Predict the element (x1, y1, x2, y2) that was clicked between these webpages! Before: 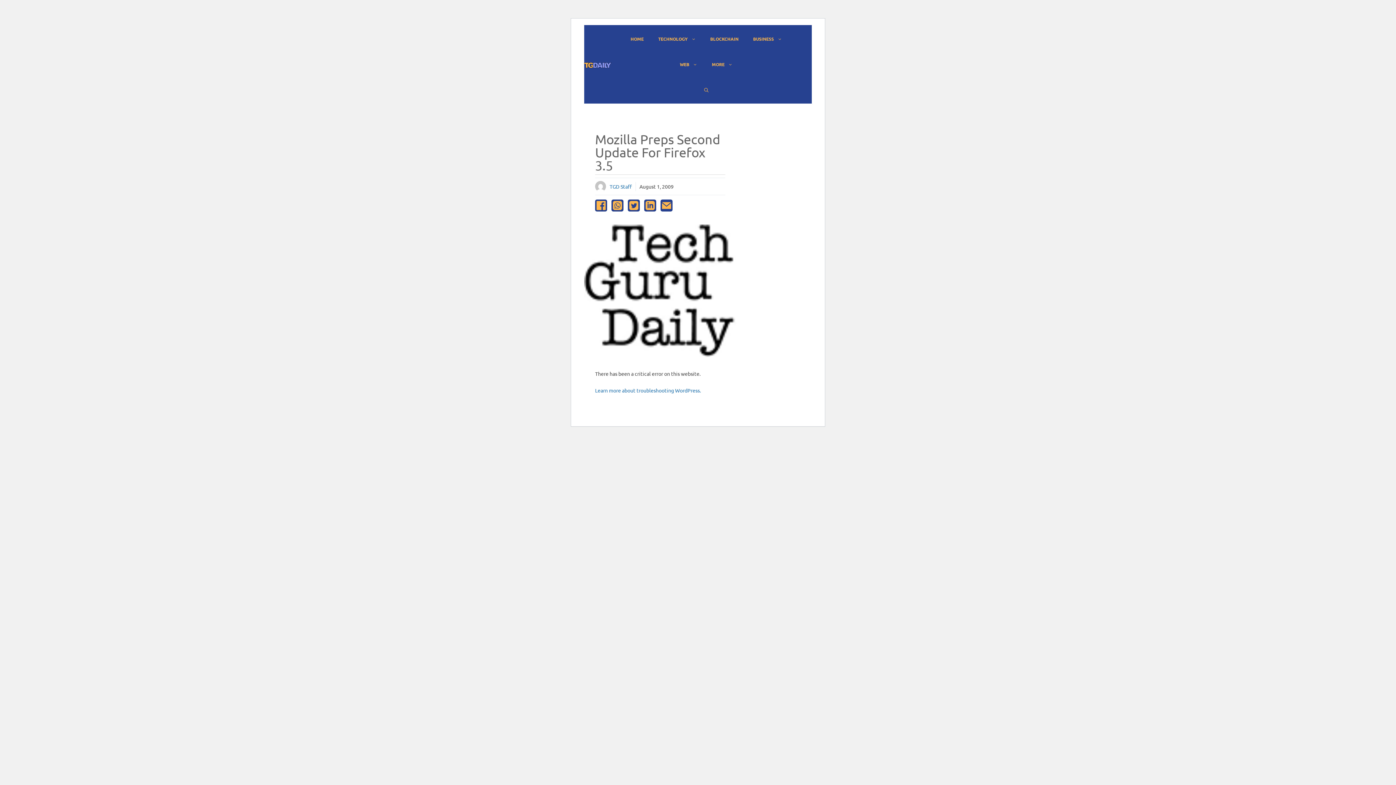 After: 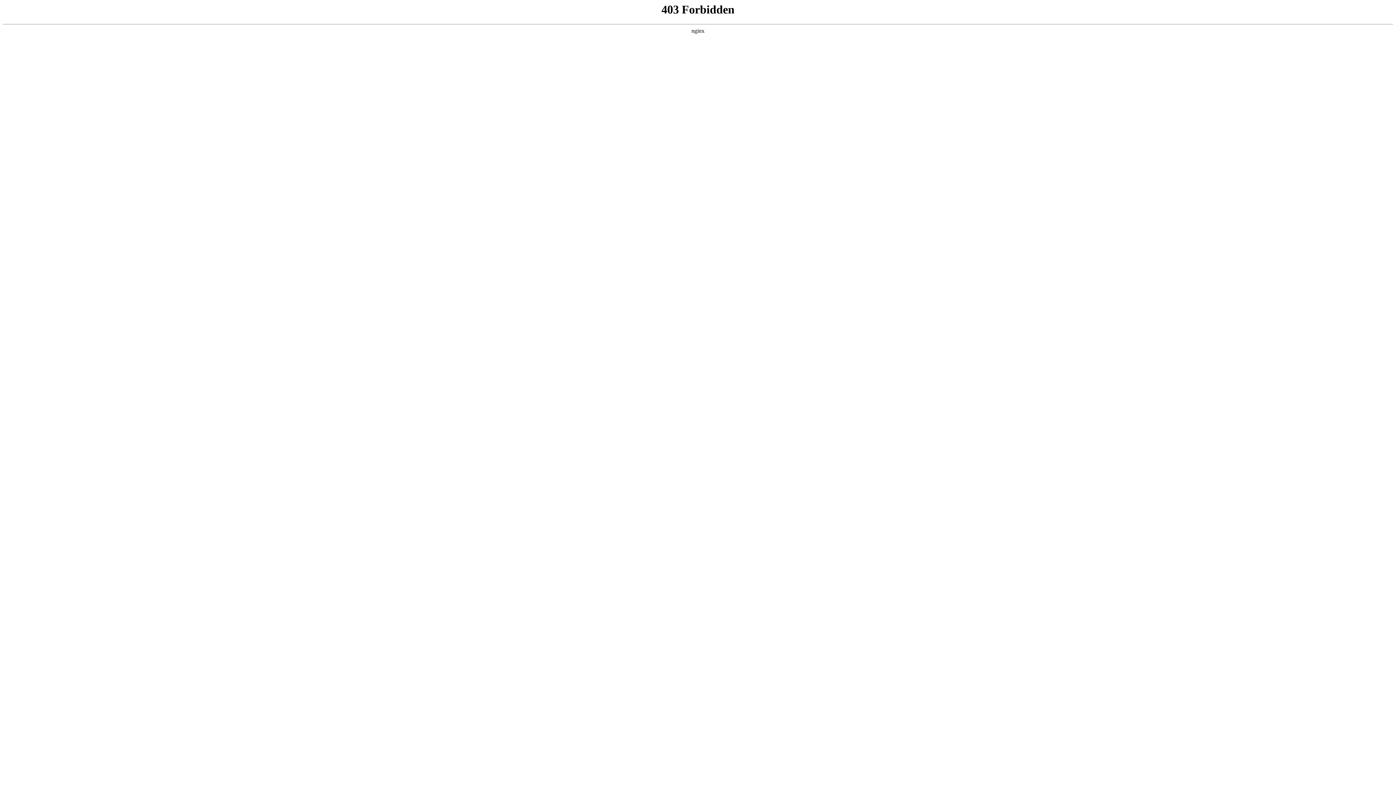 Action: label: Learn more about troubleshooting WordPress. bbox: (595, 387, 701, 393)